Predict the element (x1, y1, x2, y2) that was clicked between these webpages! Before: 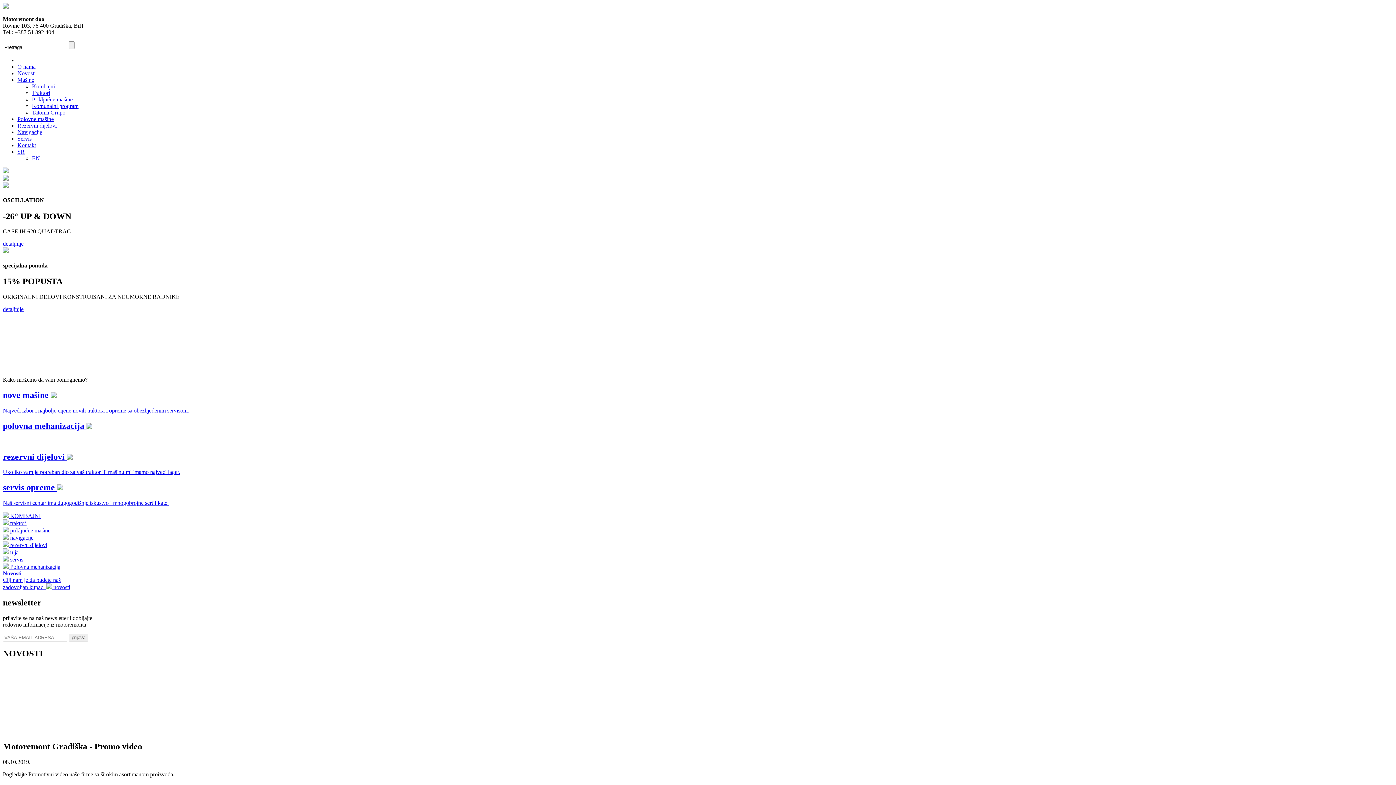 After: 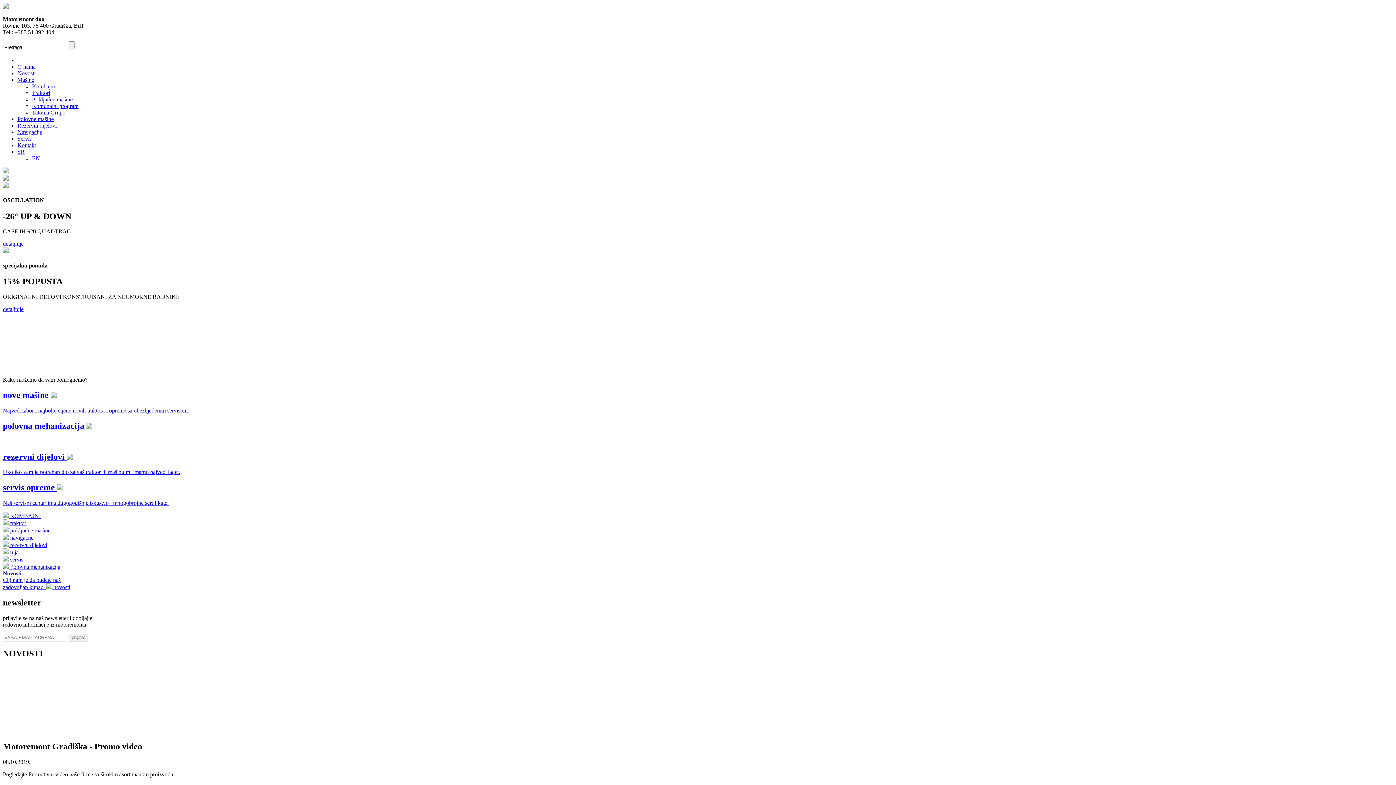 Action: bbox: (0, 0, 1396, 785)